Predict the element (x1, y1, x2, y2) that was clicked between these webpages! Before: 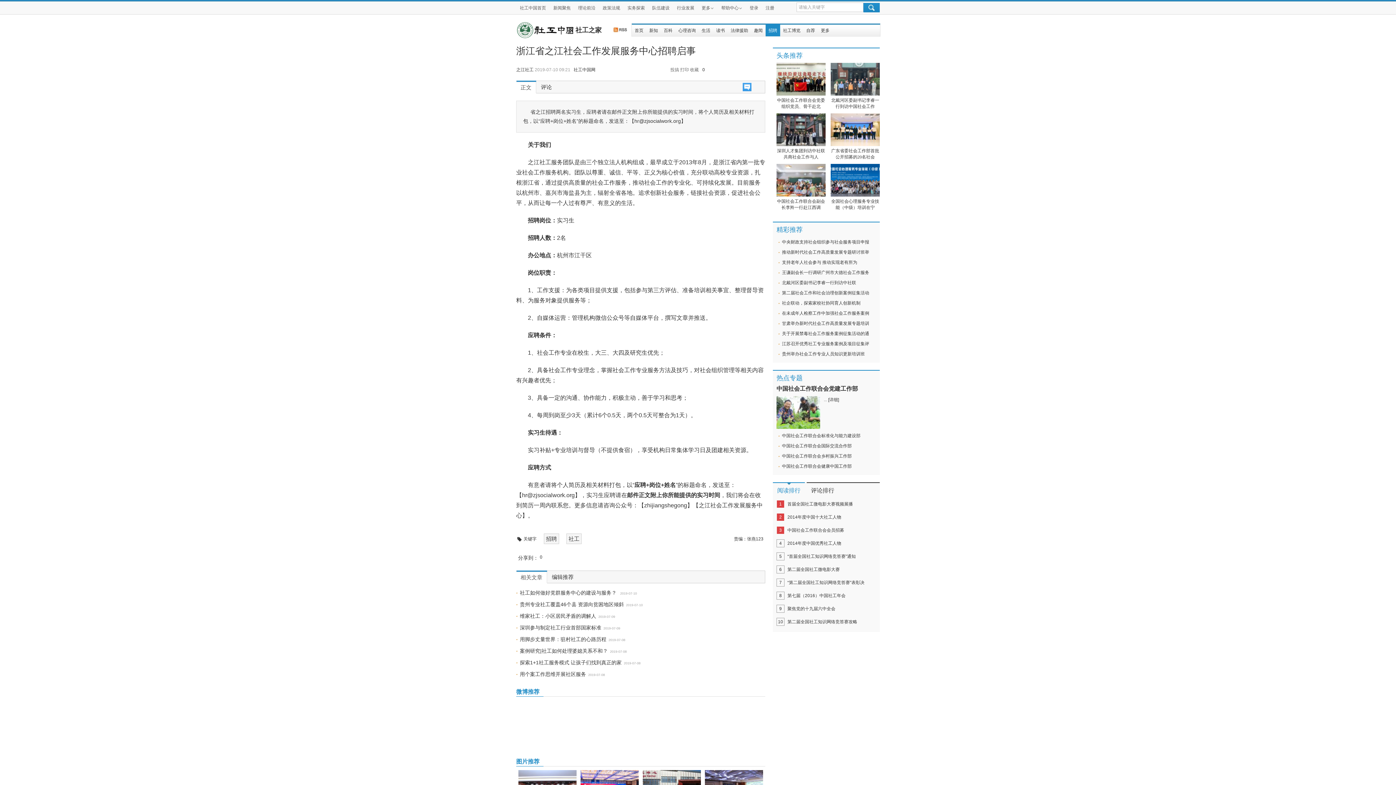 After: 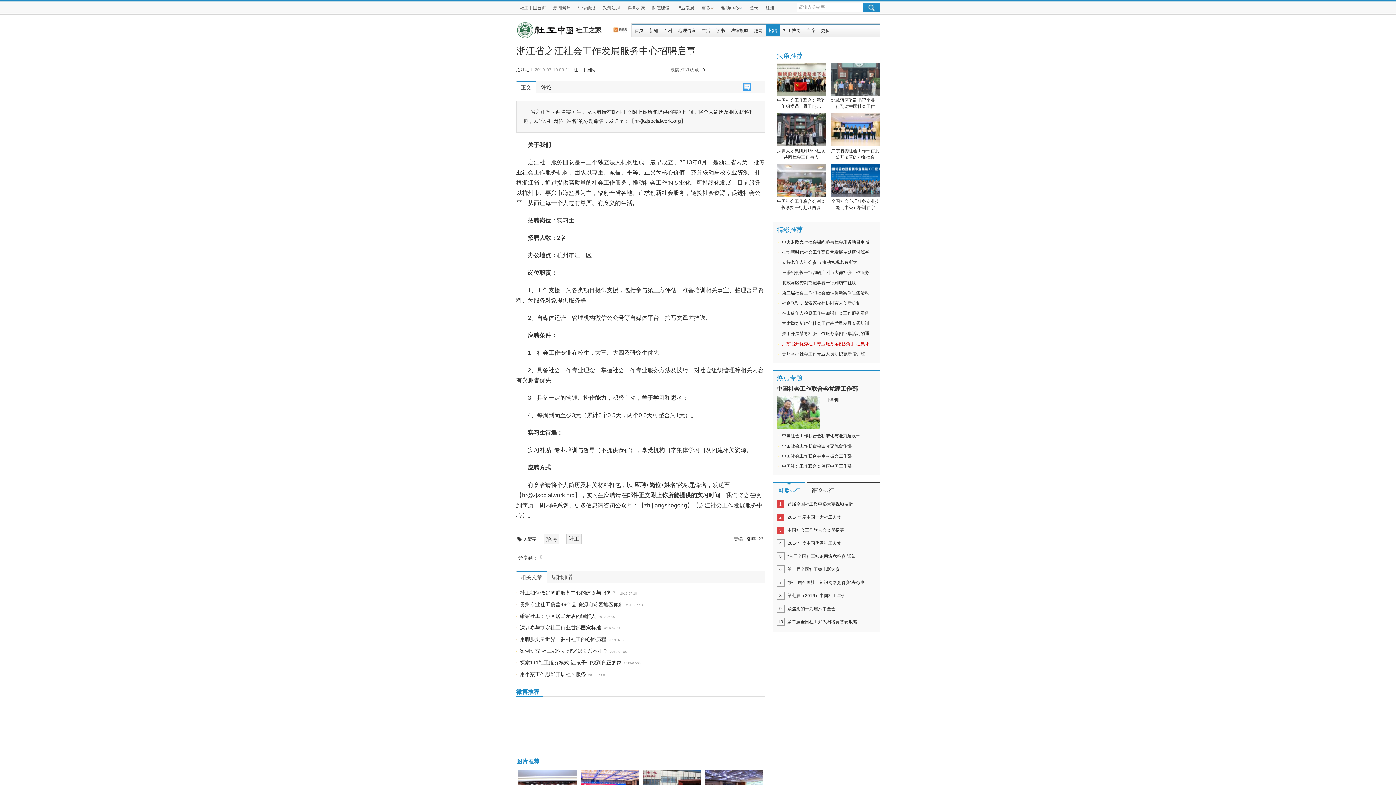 Action: label: 江苏召开优秀社工专业服务案例及项目征集评 bbox: (782, 341, 869, 346)